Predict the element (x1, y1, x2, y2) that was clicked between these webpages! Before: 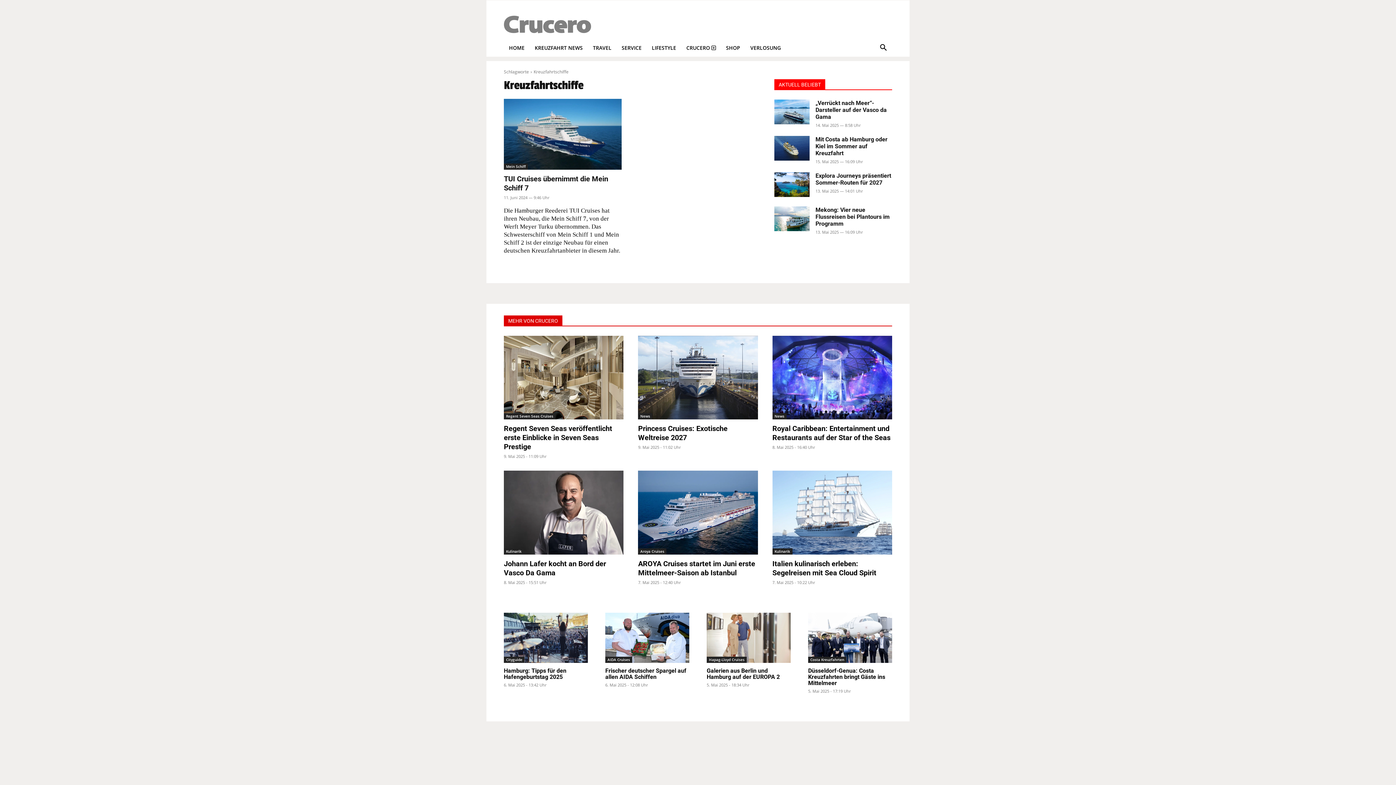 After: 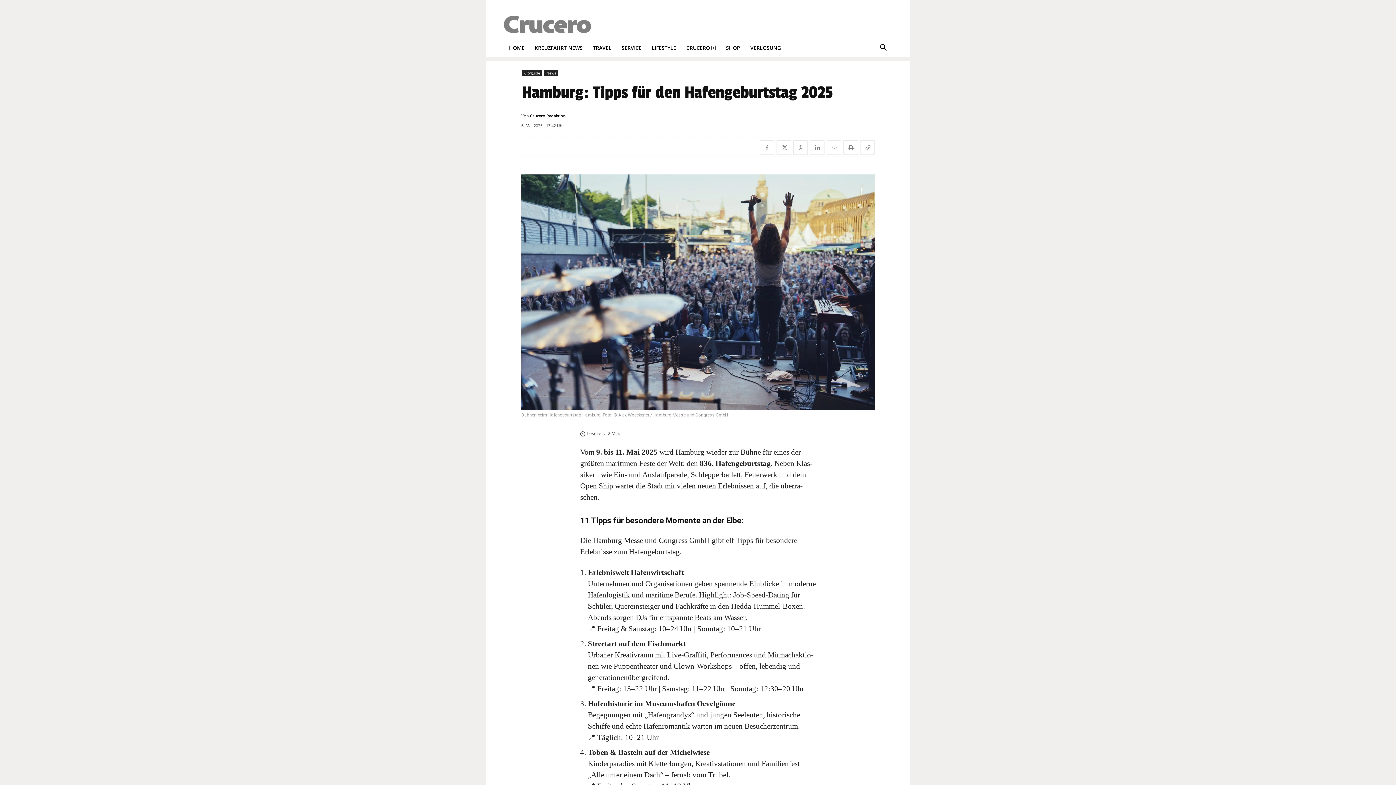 Action: bbox: (504, 613, 588, 663)